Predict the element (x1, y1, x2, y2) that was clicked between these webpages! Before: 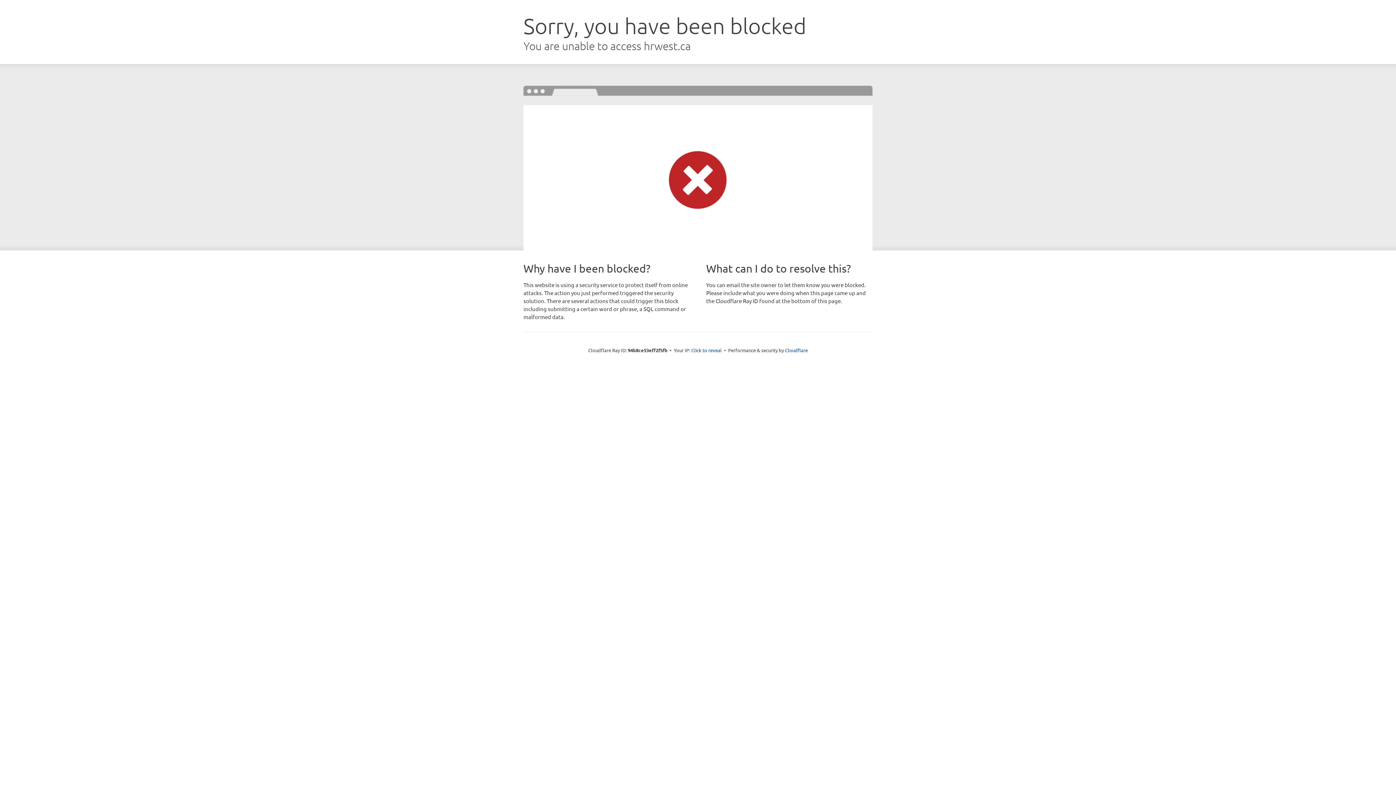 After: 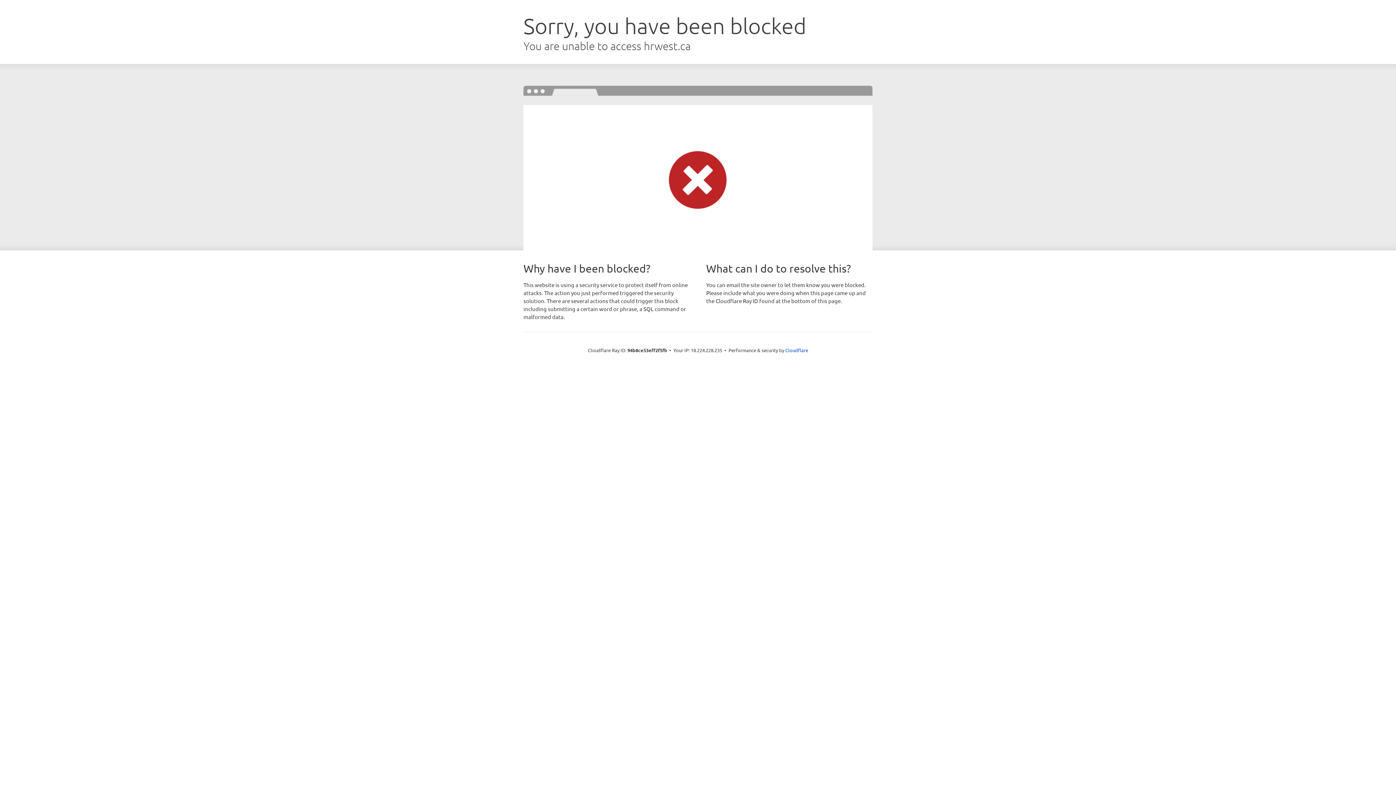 Action: bbox: (691, 346, 722, 353) label: Click to reveal